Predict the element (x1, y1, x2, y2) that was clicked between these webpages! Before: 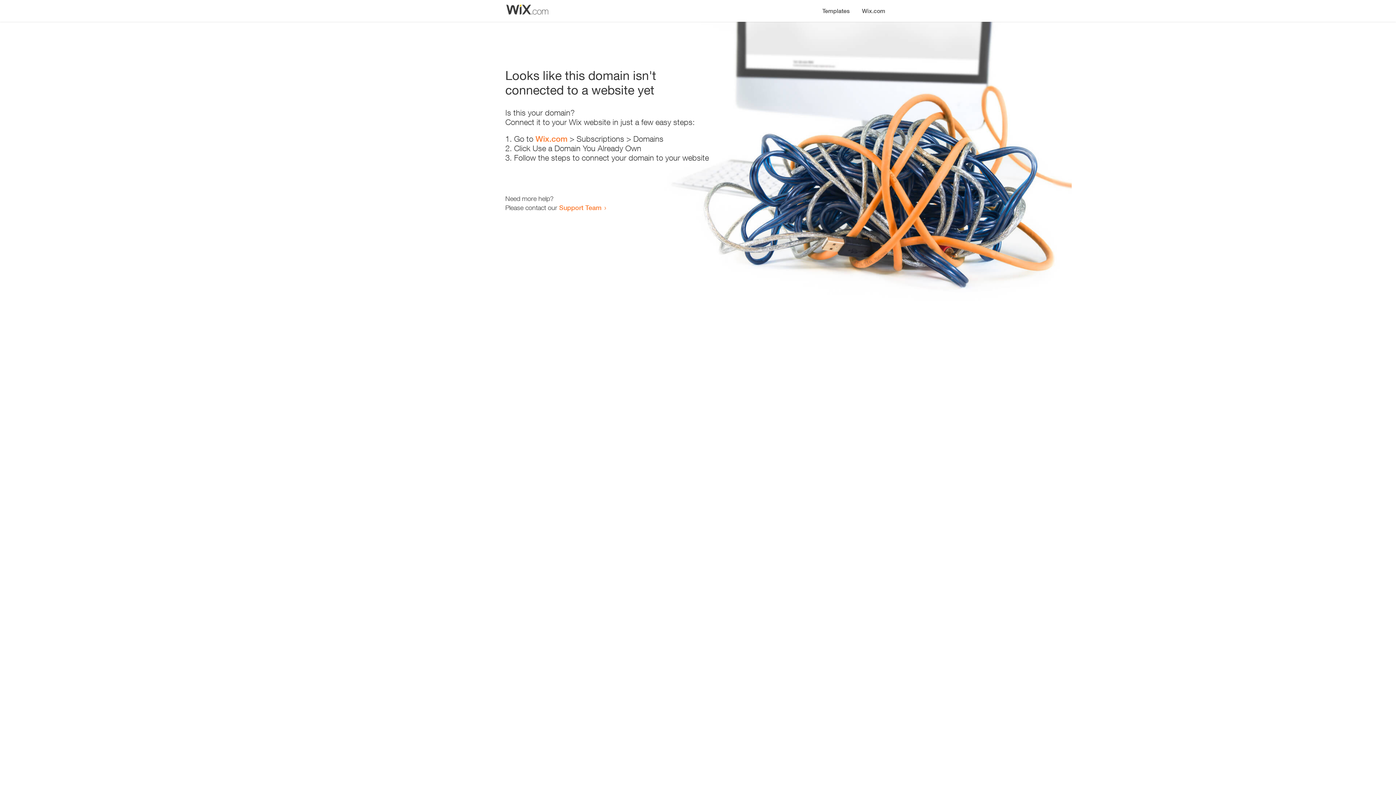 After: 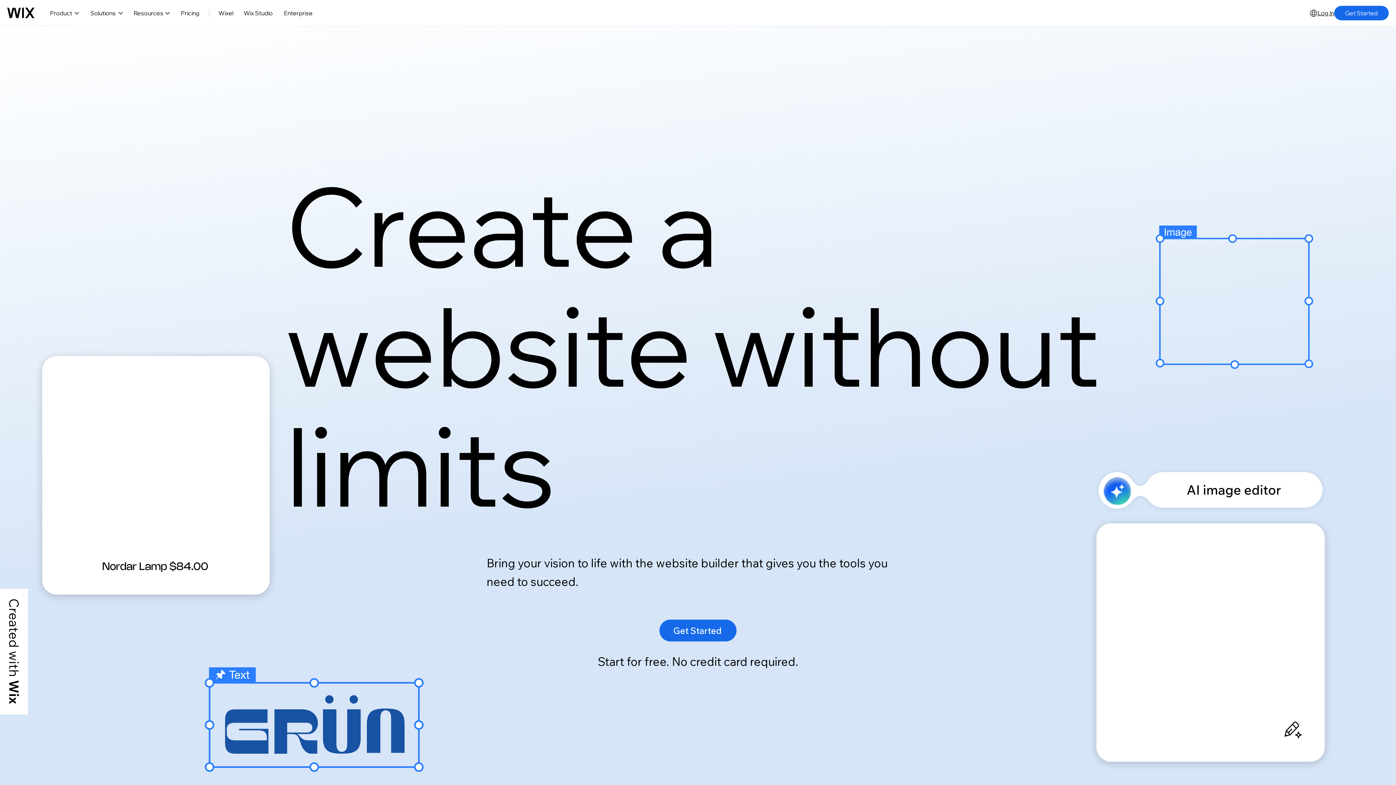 Action: label: Wix.com bbox: (856, 0, 890, 14)